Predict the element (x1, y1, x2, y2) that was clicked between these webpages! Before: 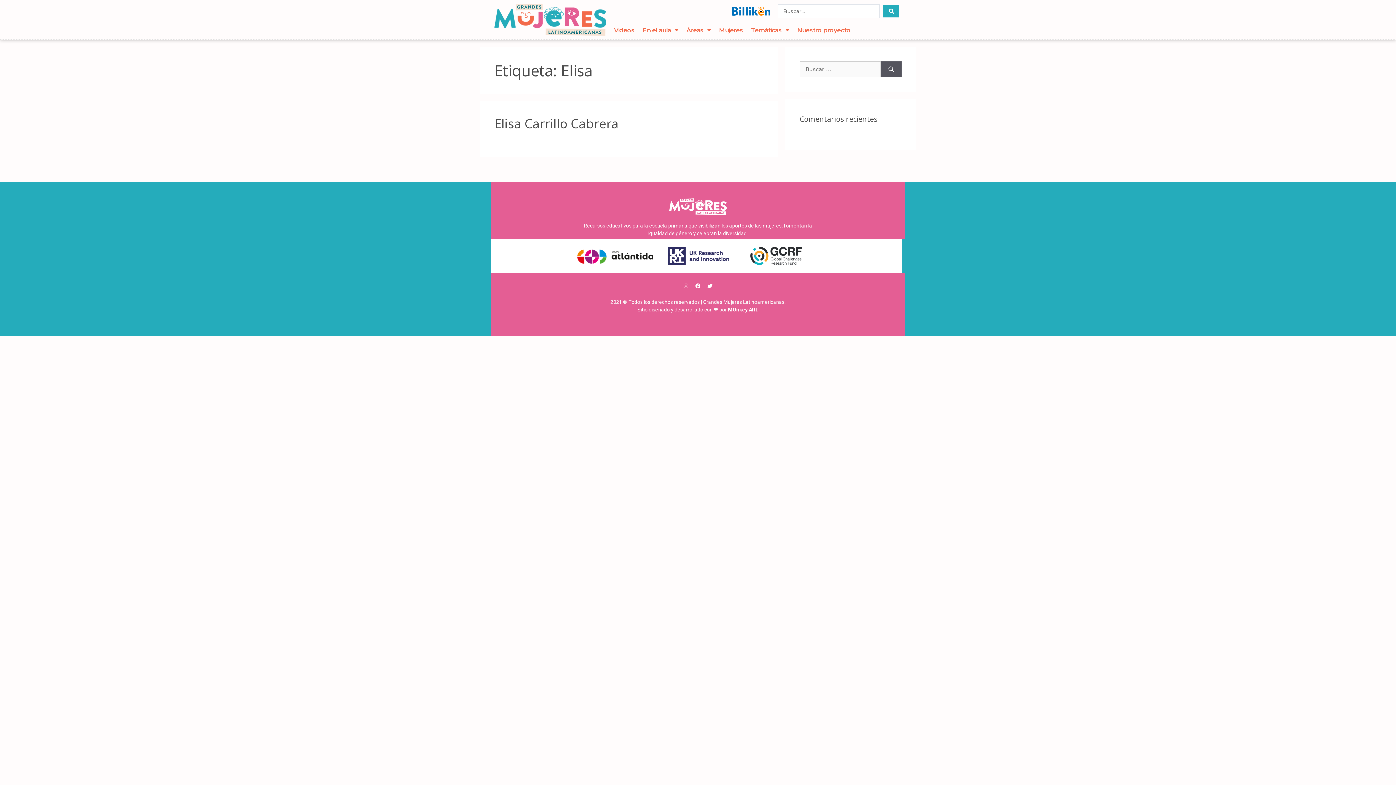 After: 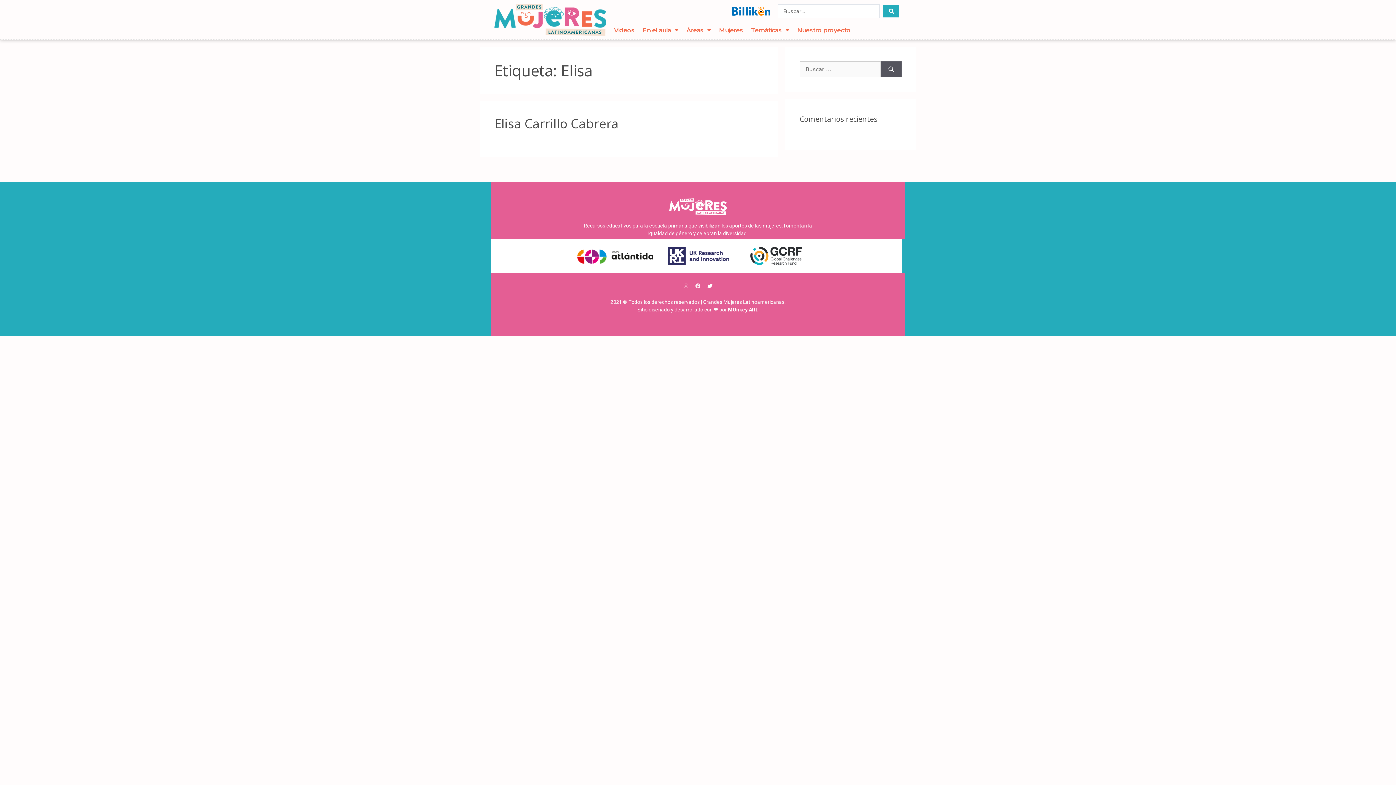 Action: bbox: (693, 281, 703, 291) label: Facebook